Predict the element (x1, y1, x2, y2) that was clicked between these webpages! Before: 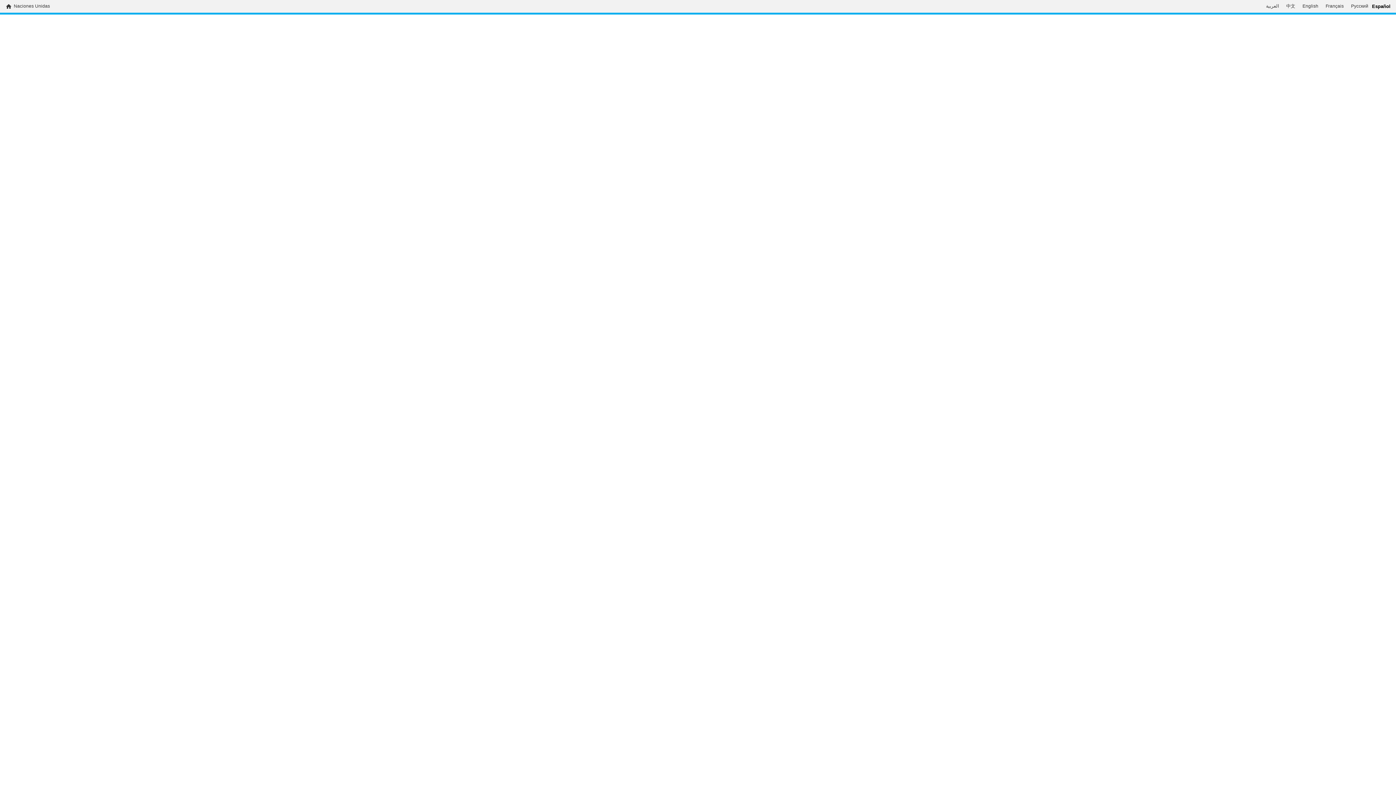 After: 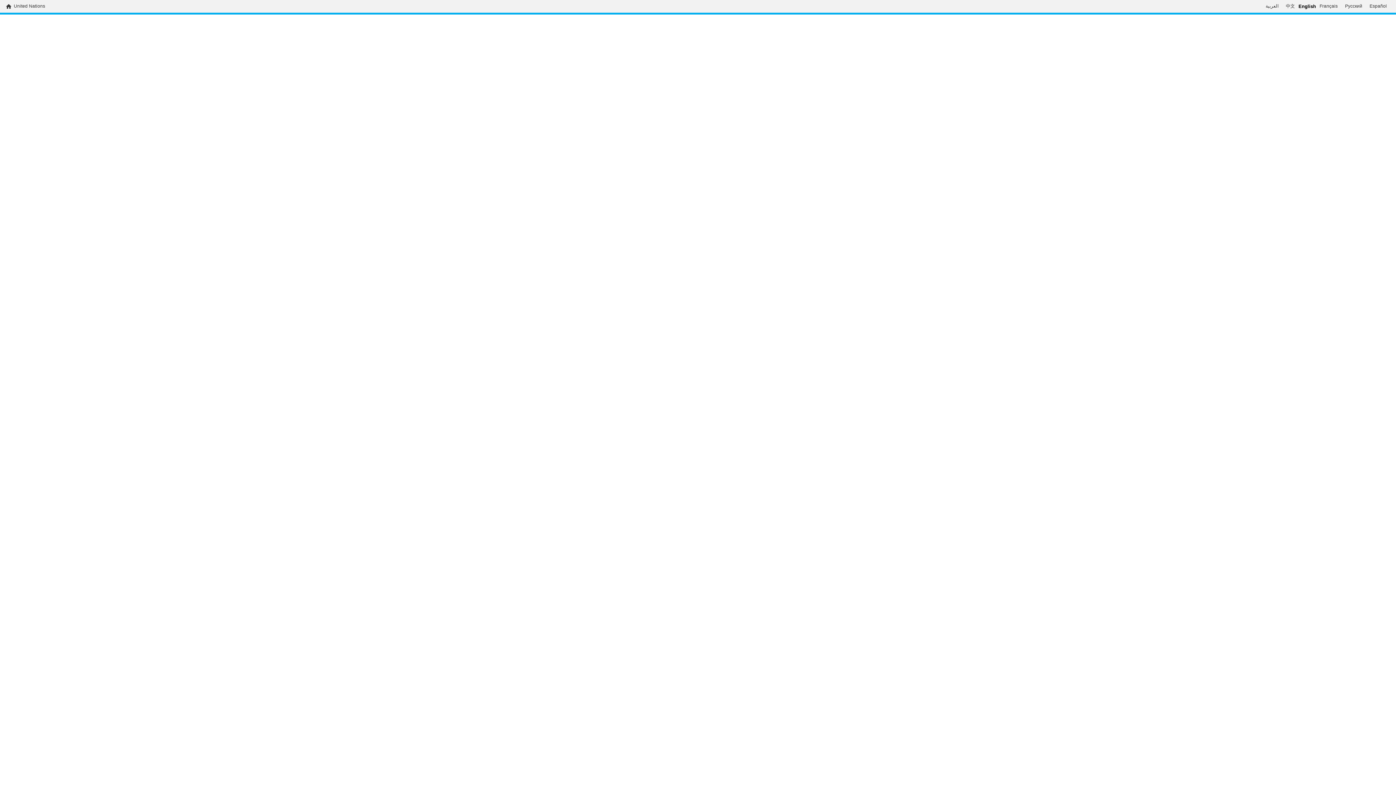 Action: label: English bbox: (1299, 3, 1322, 9)